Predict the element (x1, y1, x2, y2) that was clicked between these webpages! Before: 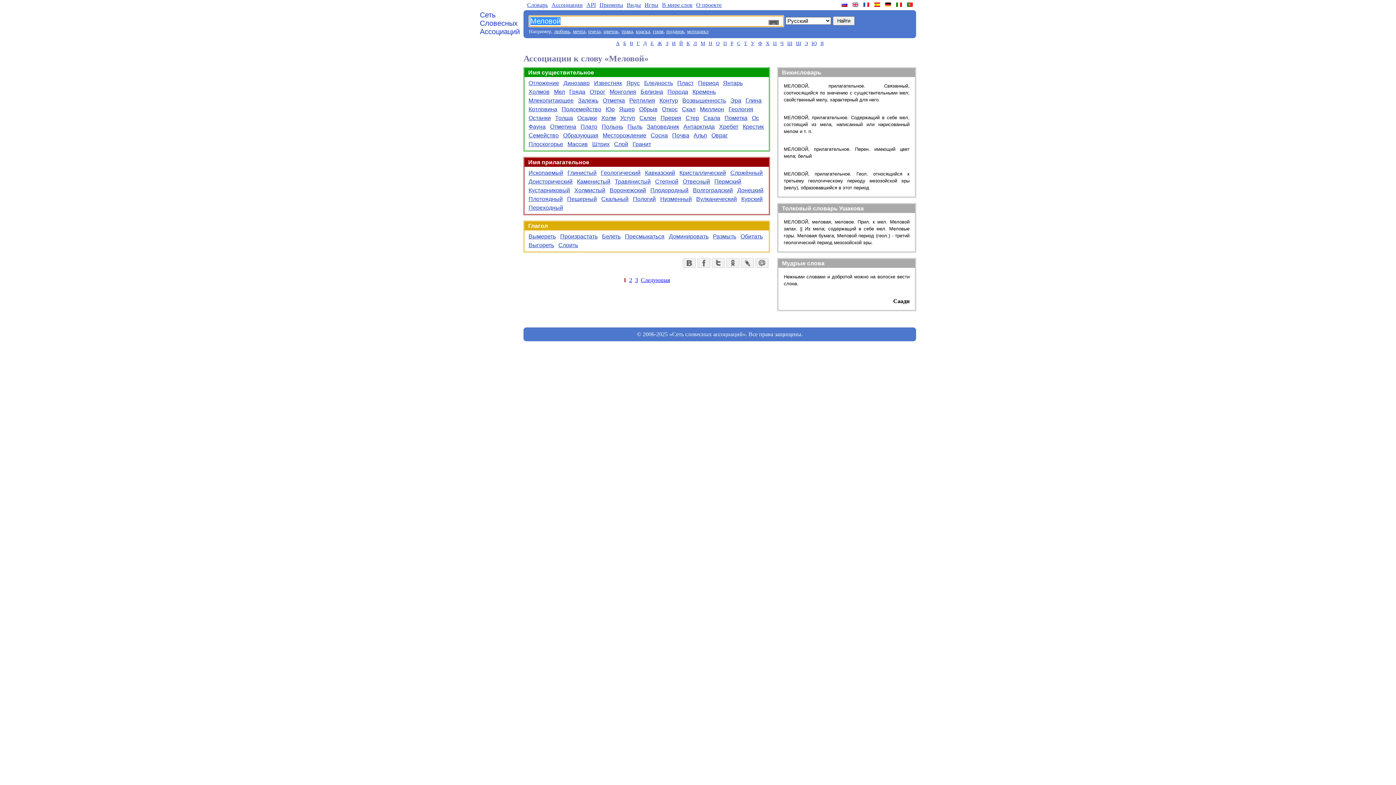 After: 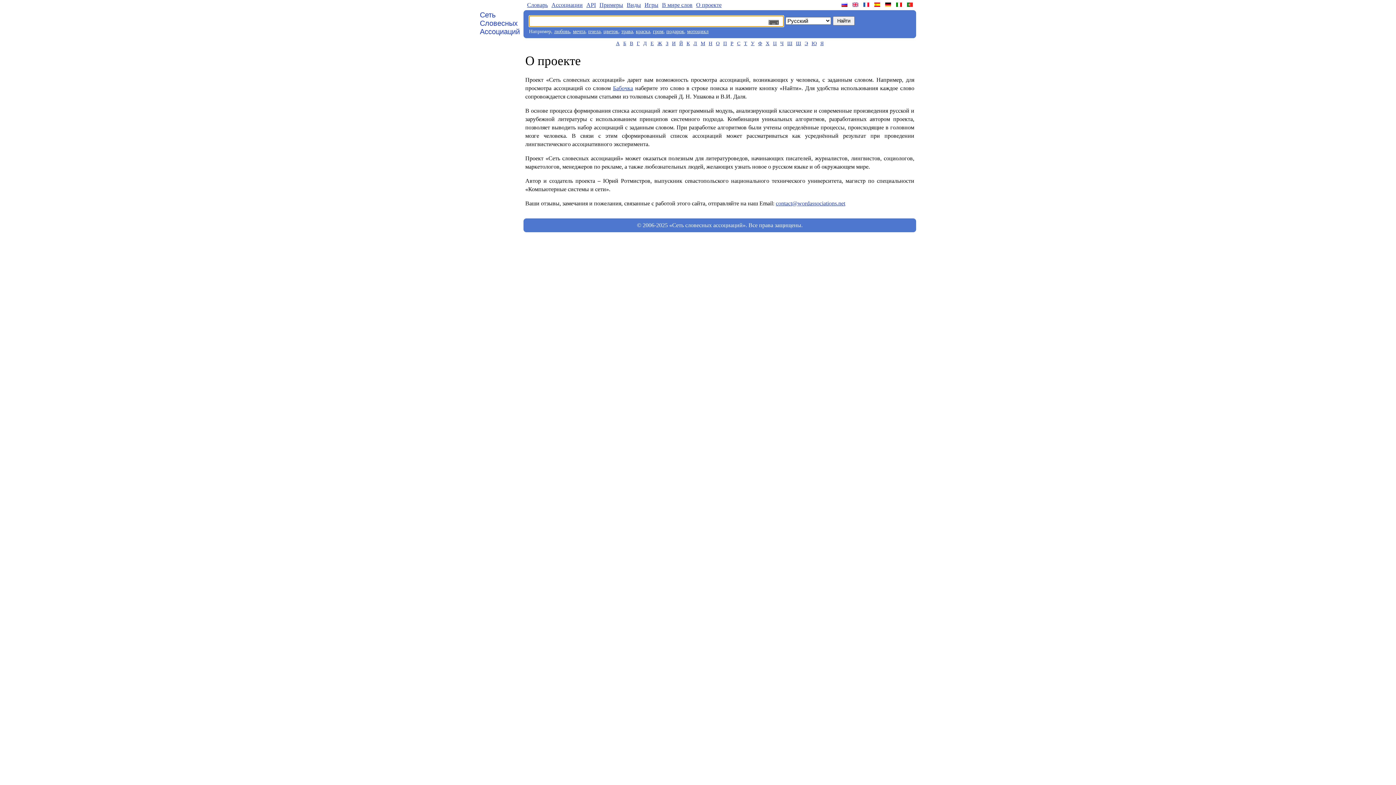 Action: bbox: (694, 0, 723, 9) label: О проекте